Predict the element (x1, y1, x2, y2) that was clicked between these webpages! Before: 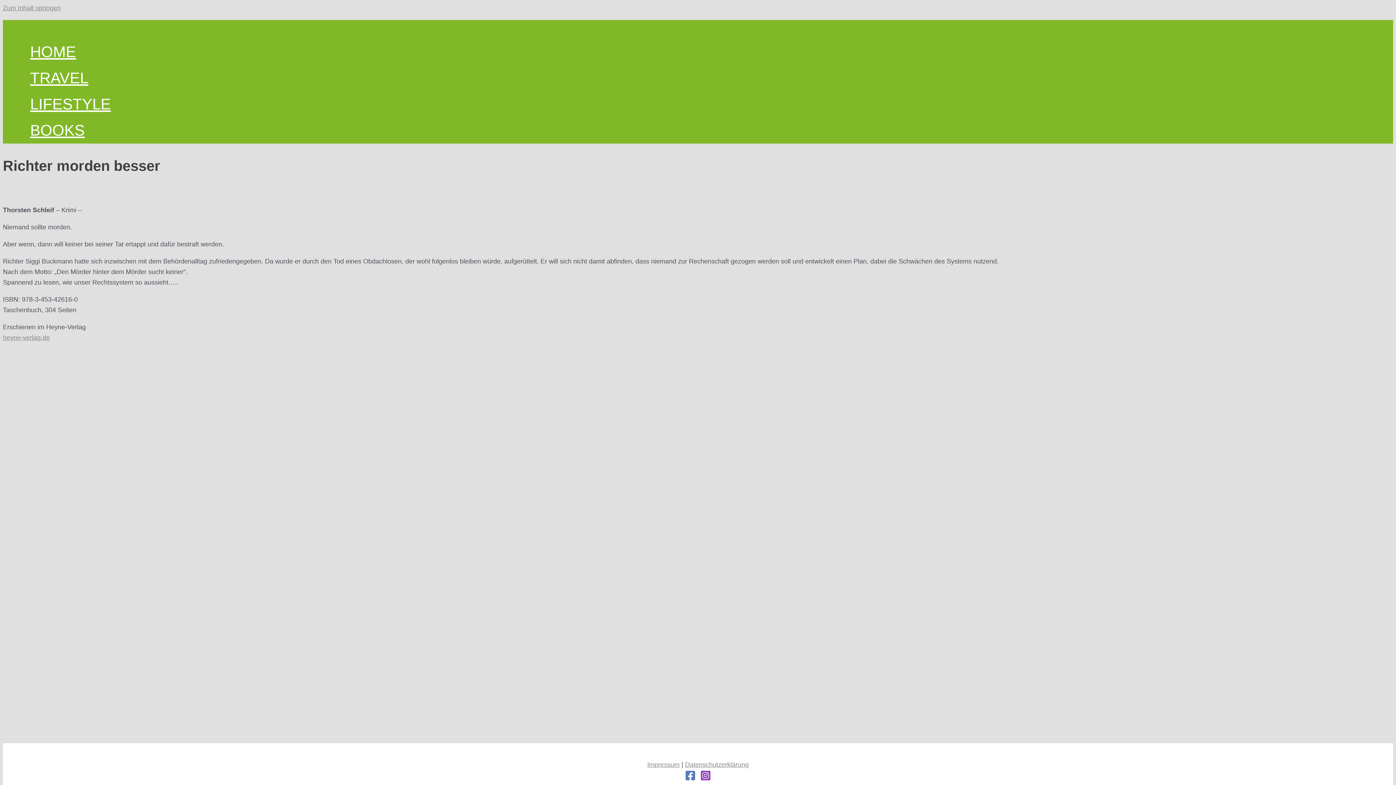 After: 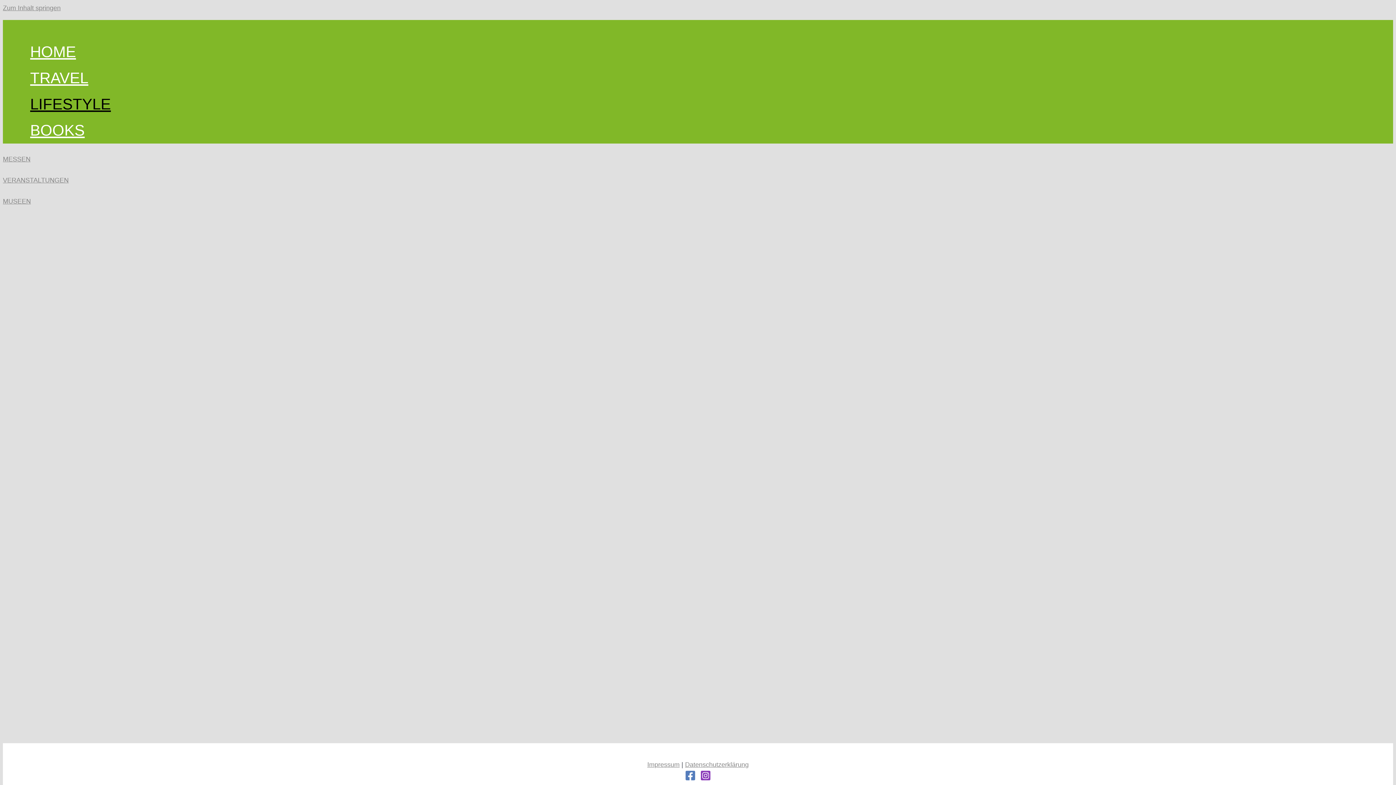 Action: bbox: (30, 91, 110, 117) label: LIFESTYLE